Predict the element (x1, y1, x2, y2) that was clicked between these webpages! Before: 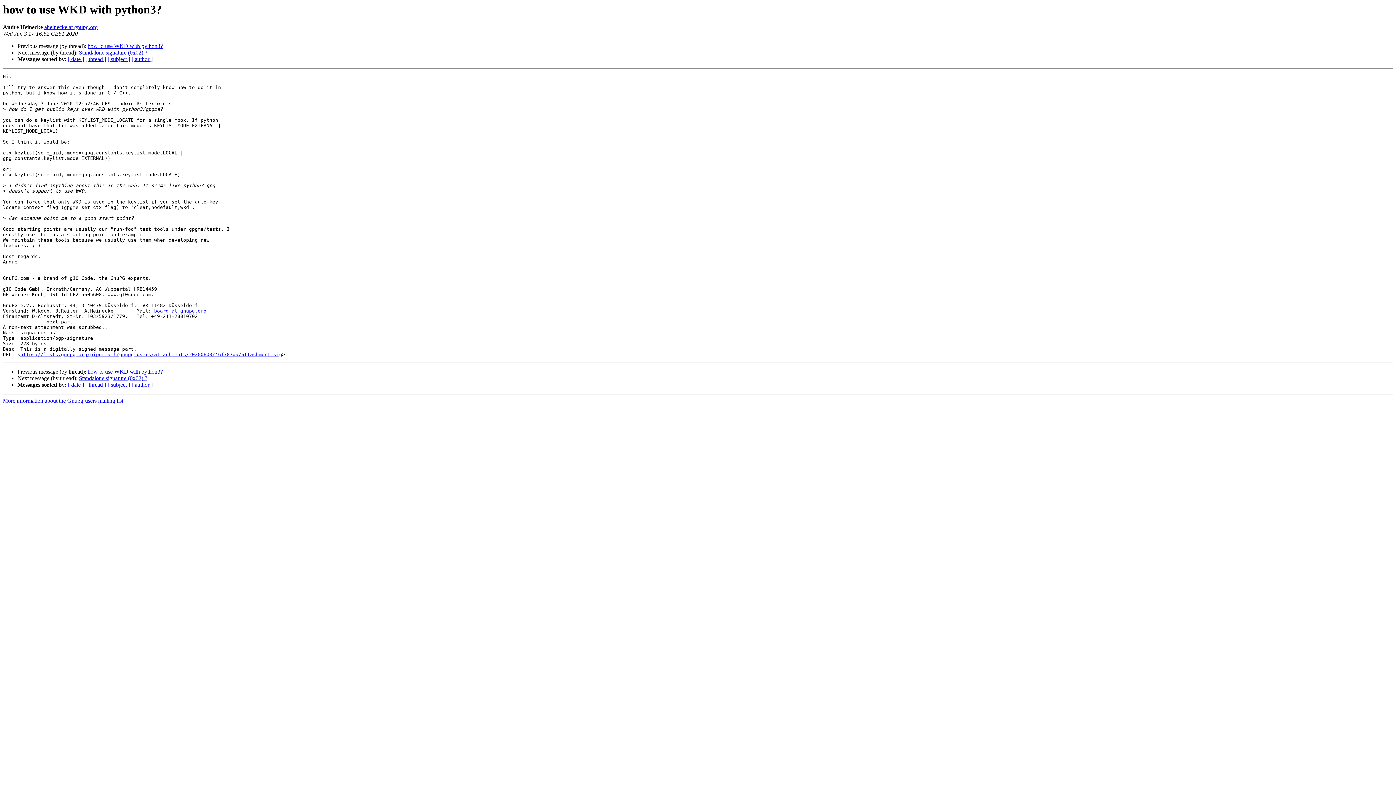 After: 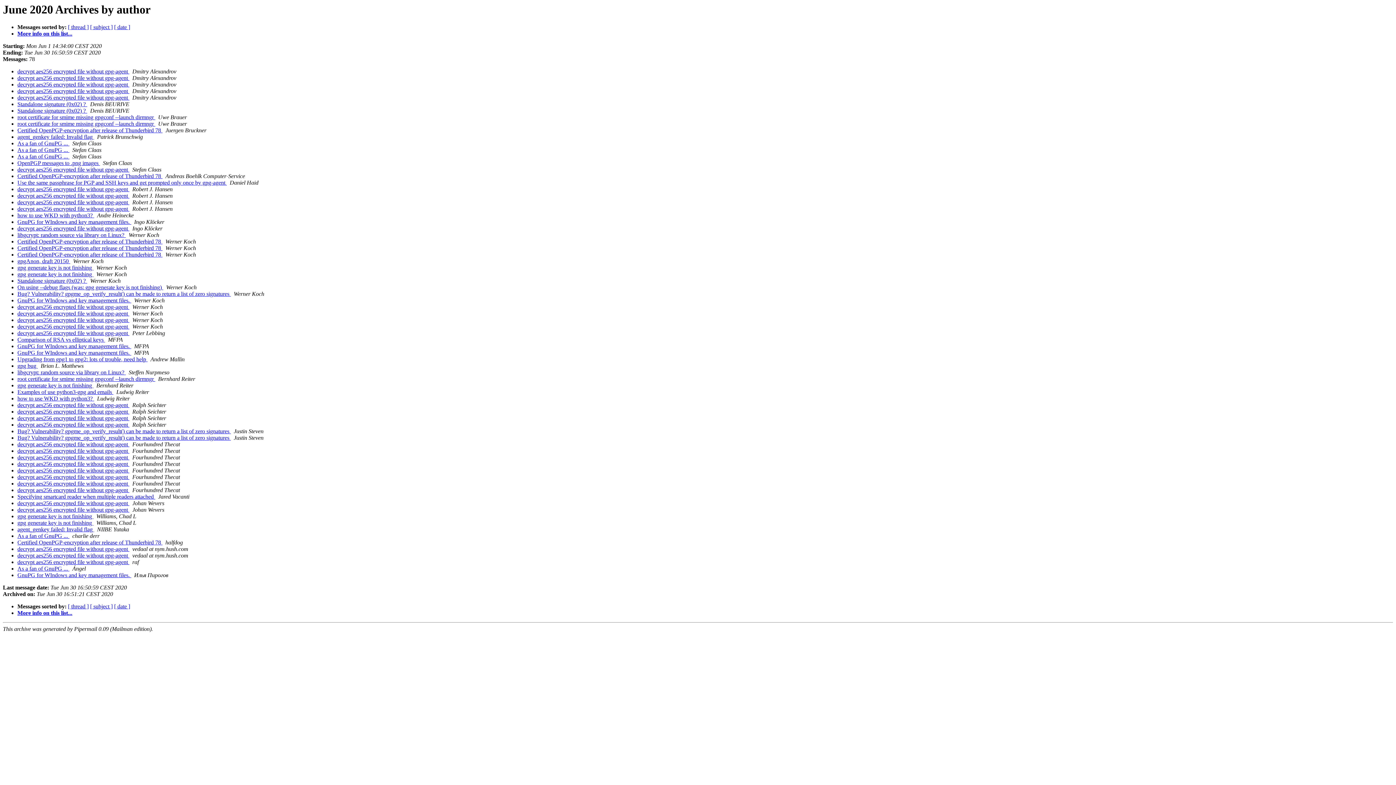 Action: label: [ author ] bbox: (131, 381, 152, 388)